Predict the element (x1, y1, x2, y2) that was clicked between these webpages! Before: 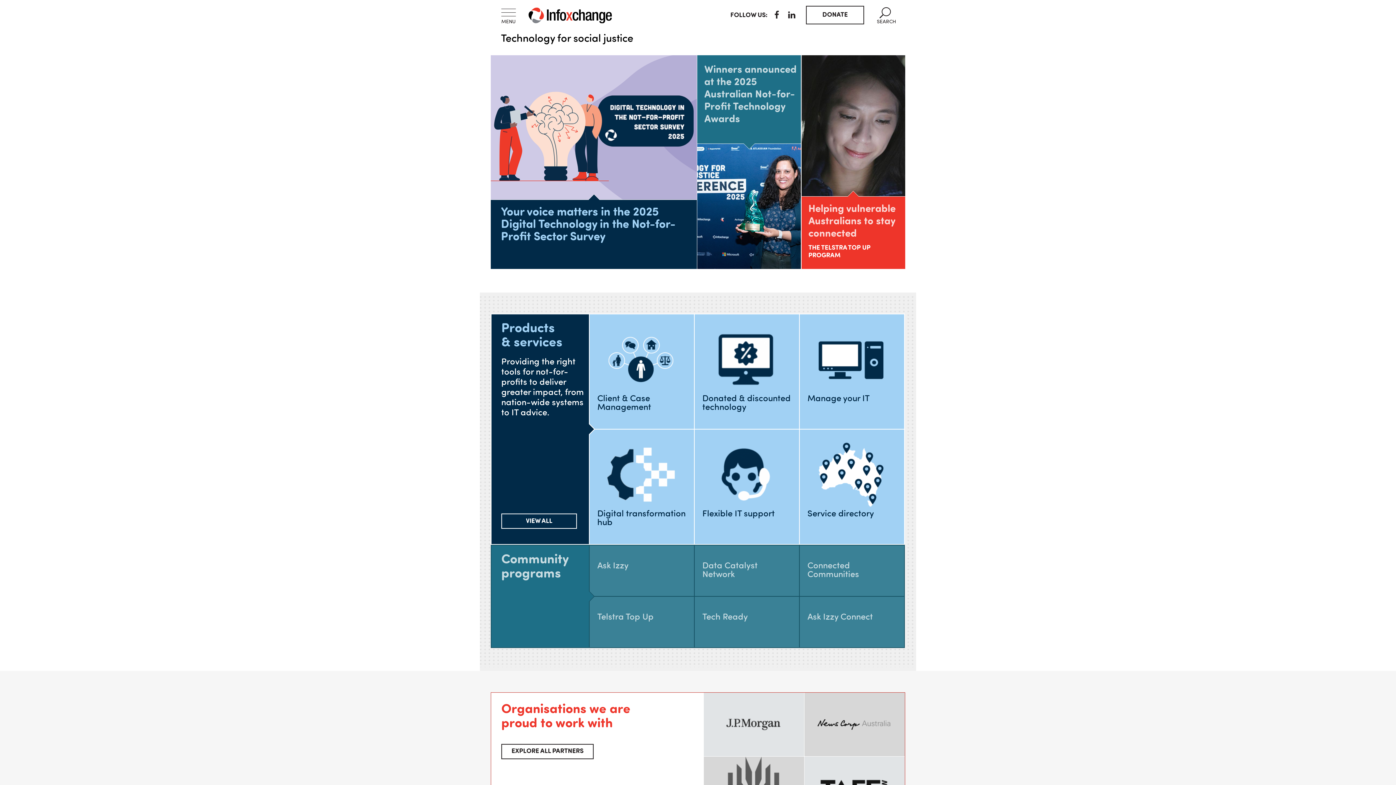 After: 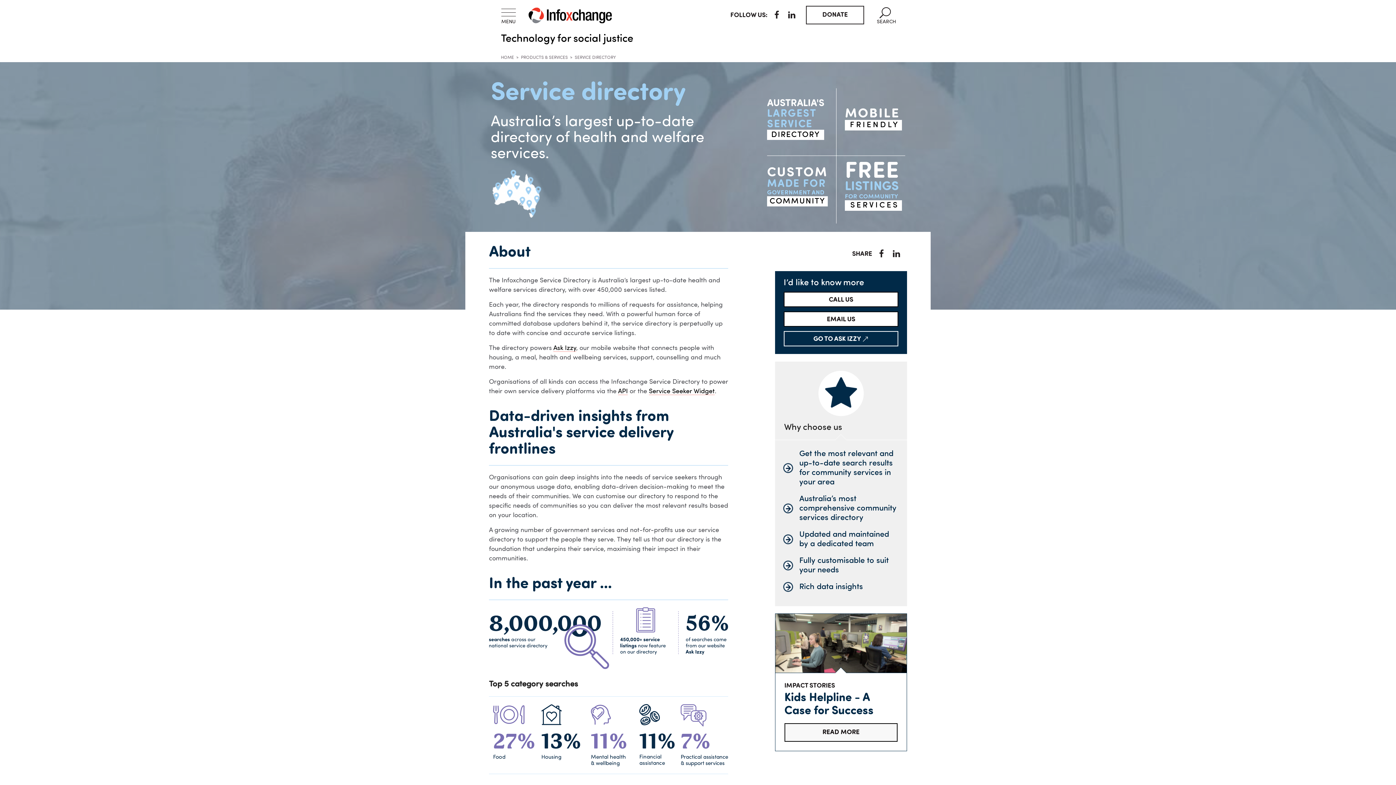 Action: label: LEARN MORE bbox: (808, 476, 895, 491)